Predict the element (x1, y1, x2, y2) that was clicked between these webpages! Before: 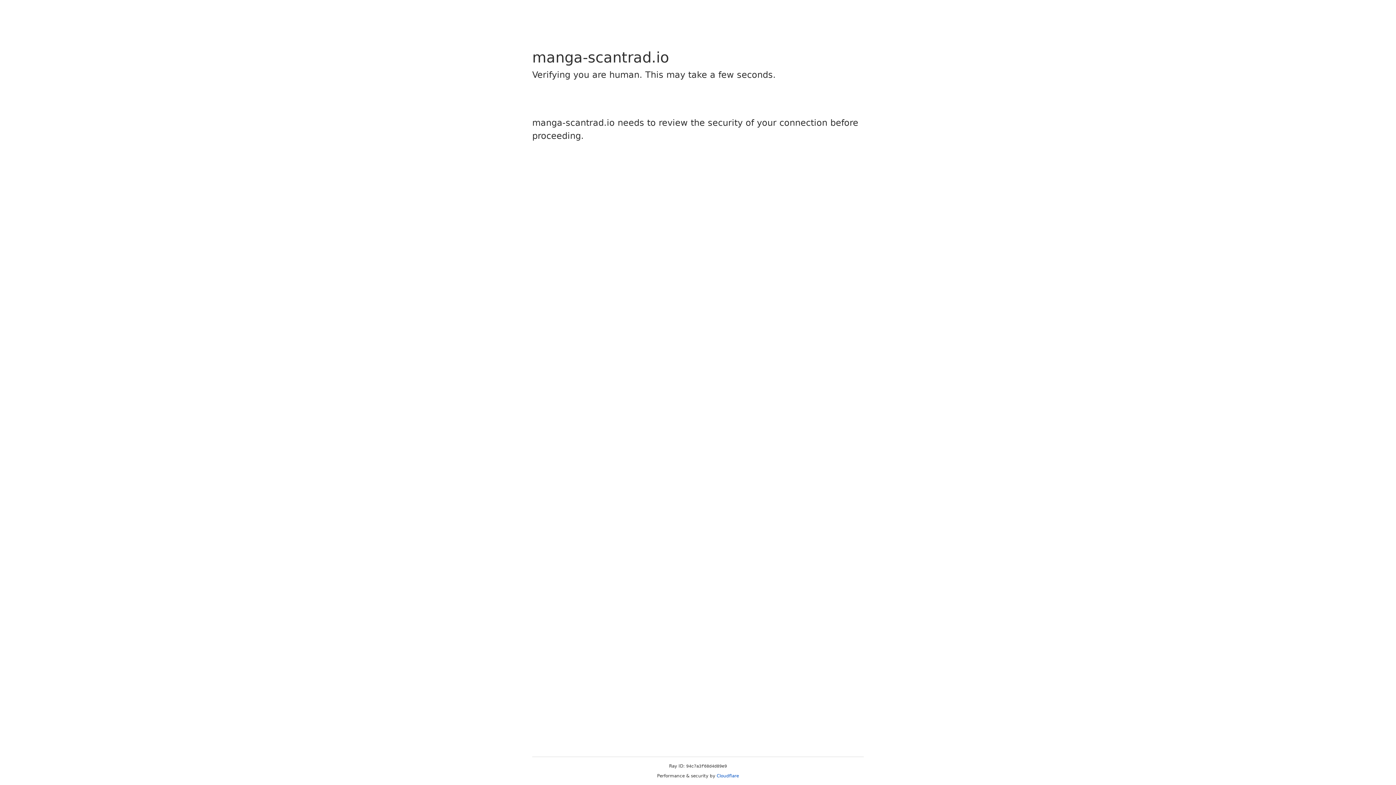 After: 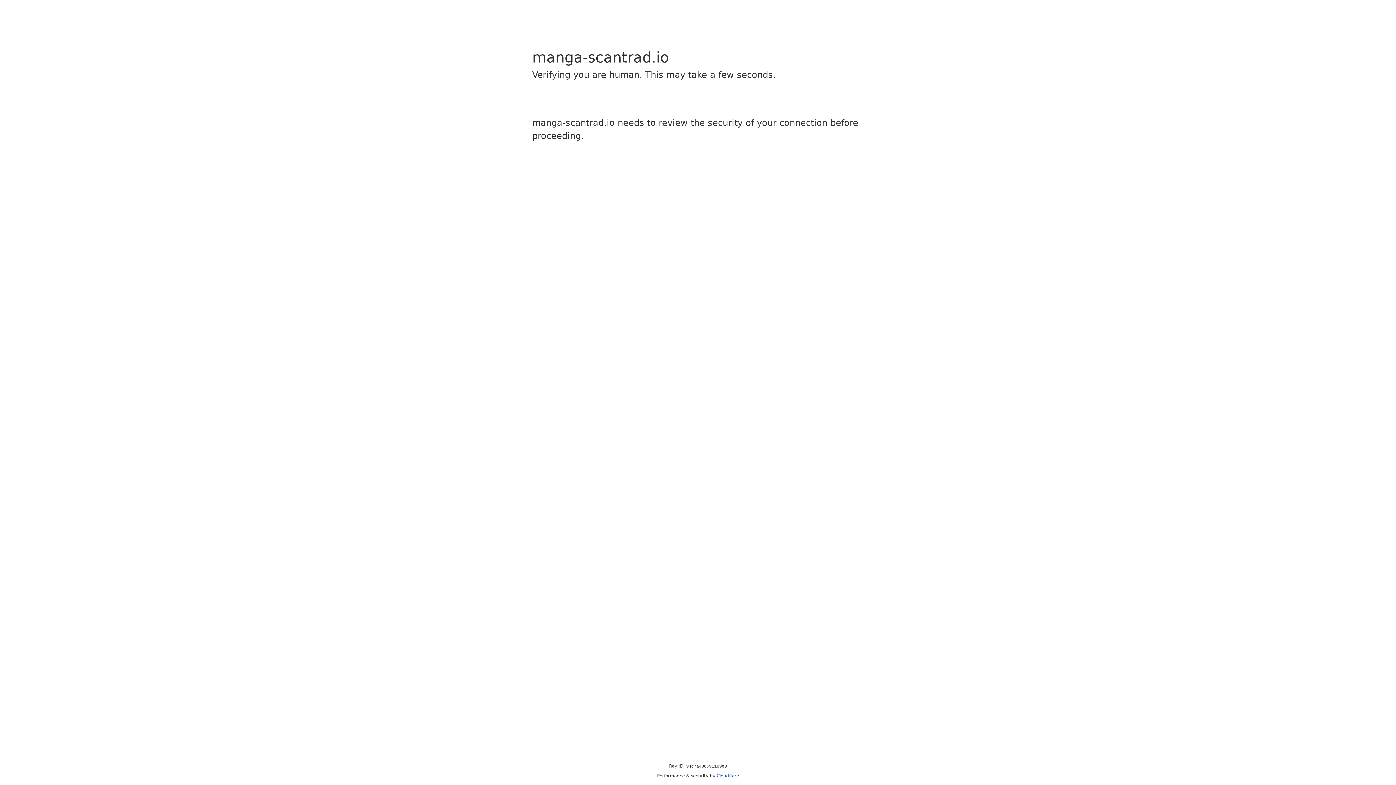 Action: bbox: (716, 773, 739, 778) label: Cloudflare